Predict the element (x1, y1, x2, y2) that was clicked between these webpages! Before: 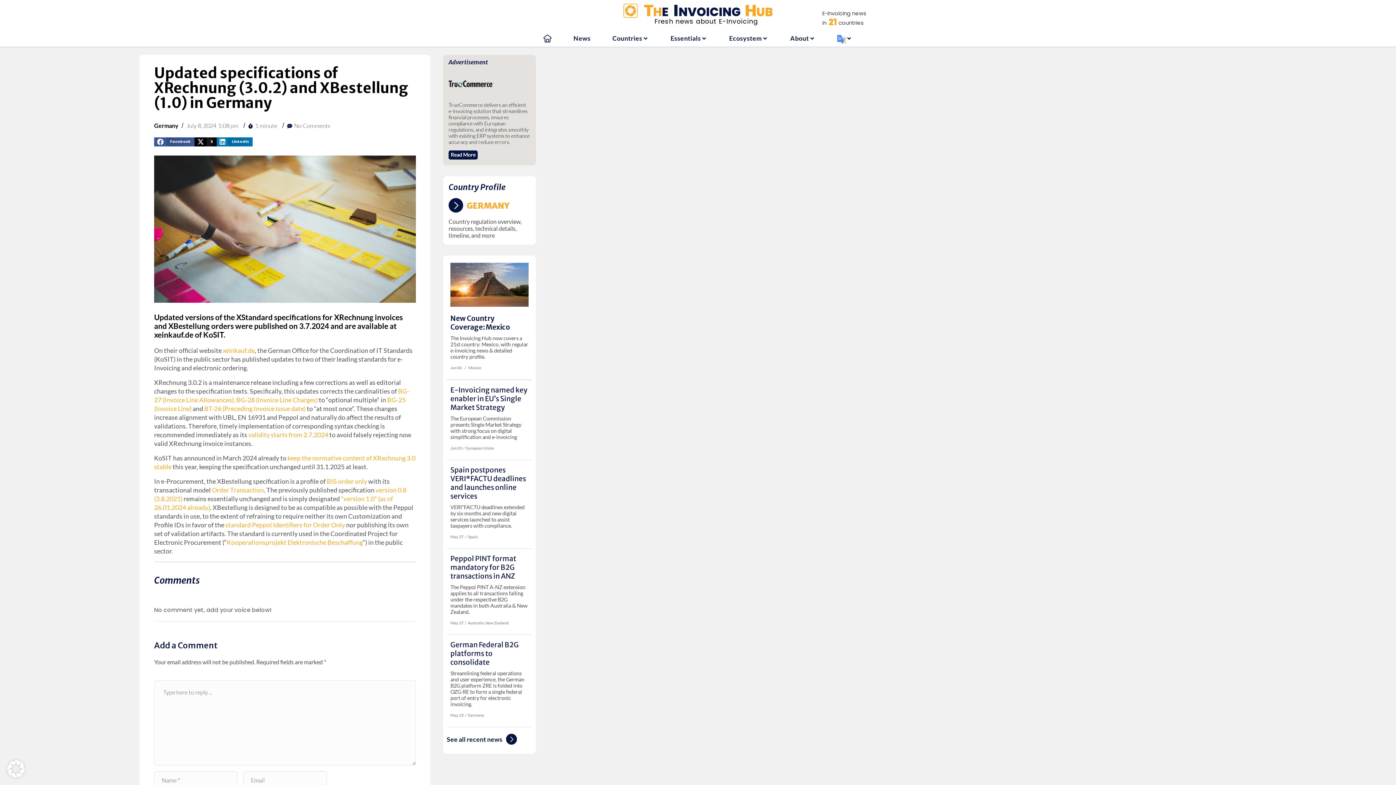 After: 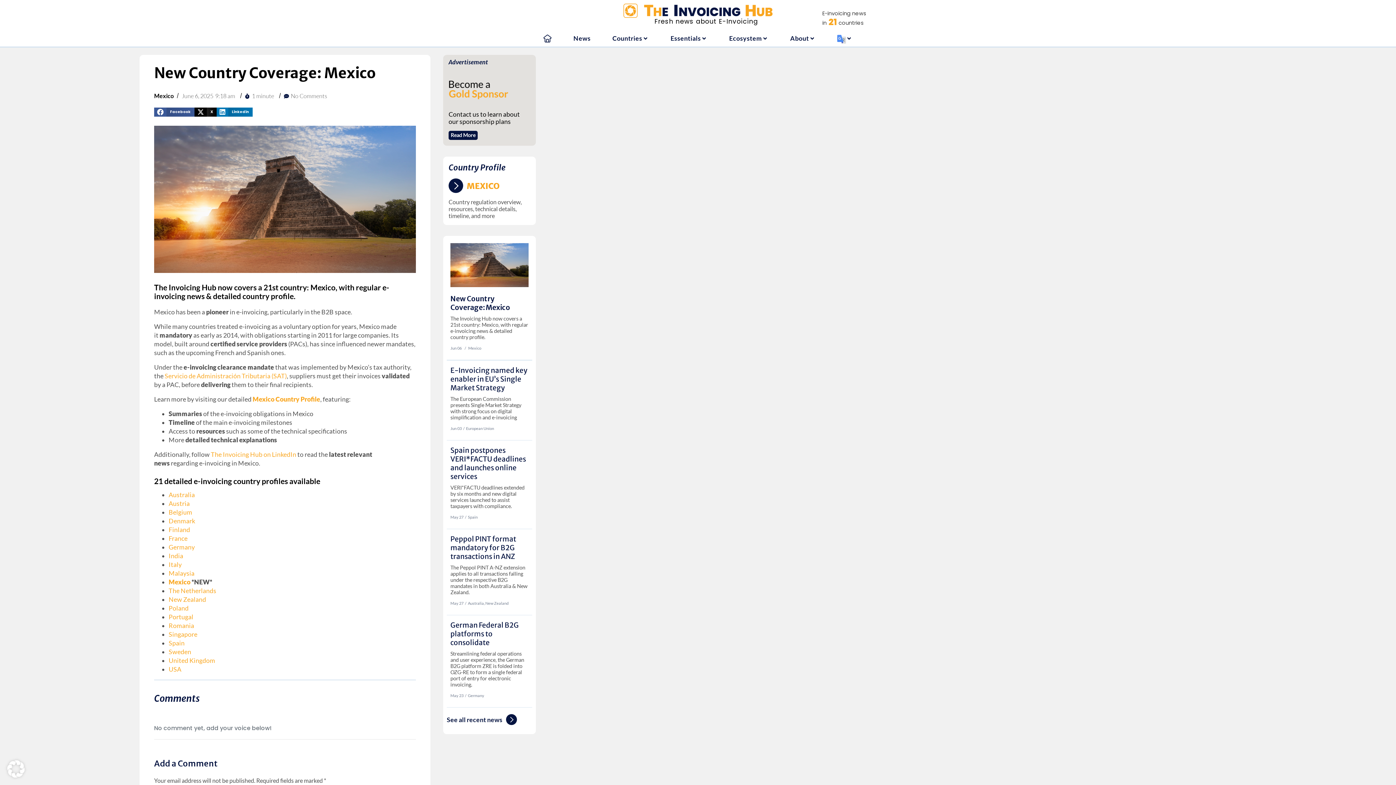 Action: label: New Country Coverage: Mexico bbox: (450, 314, 510, 331)